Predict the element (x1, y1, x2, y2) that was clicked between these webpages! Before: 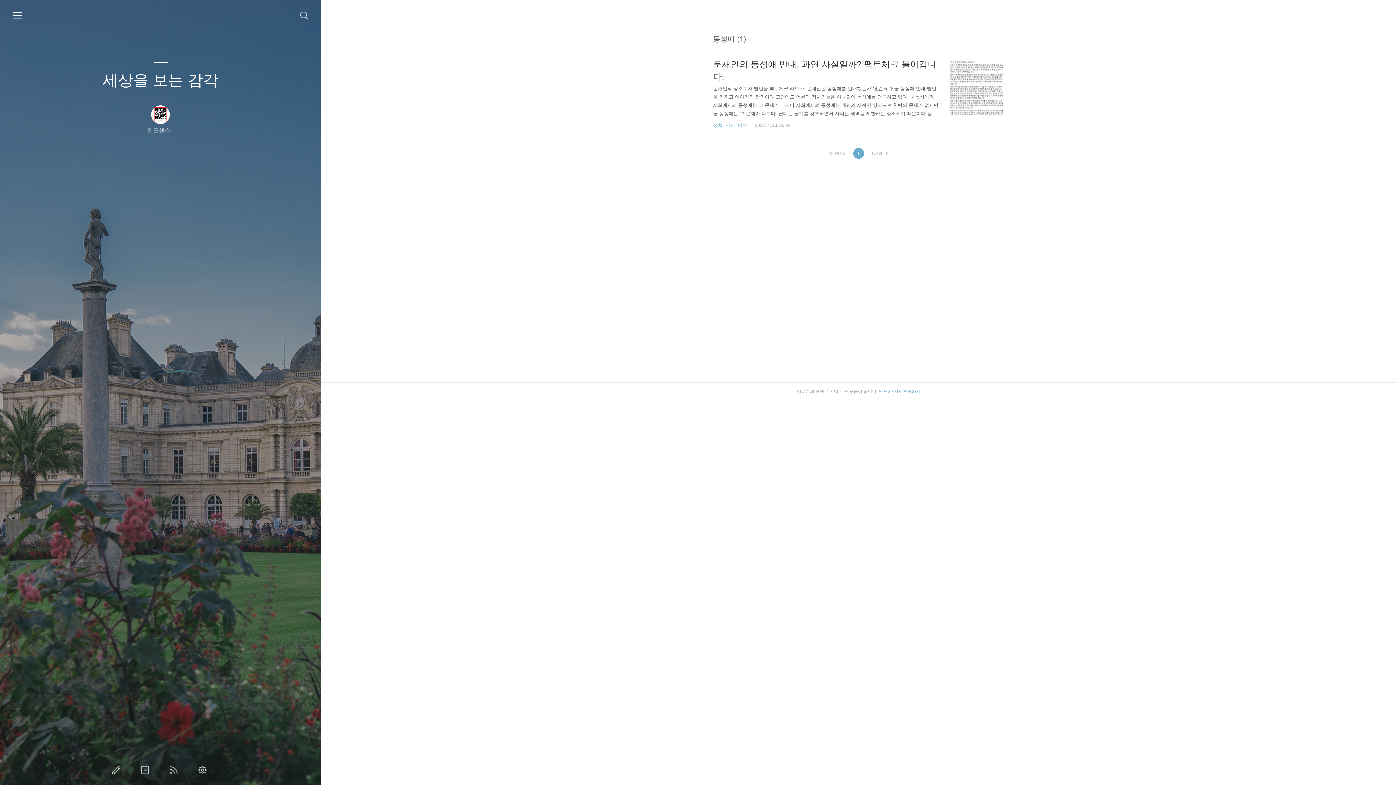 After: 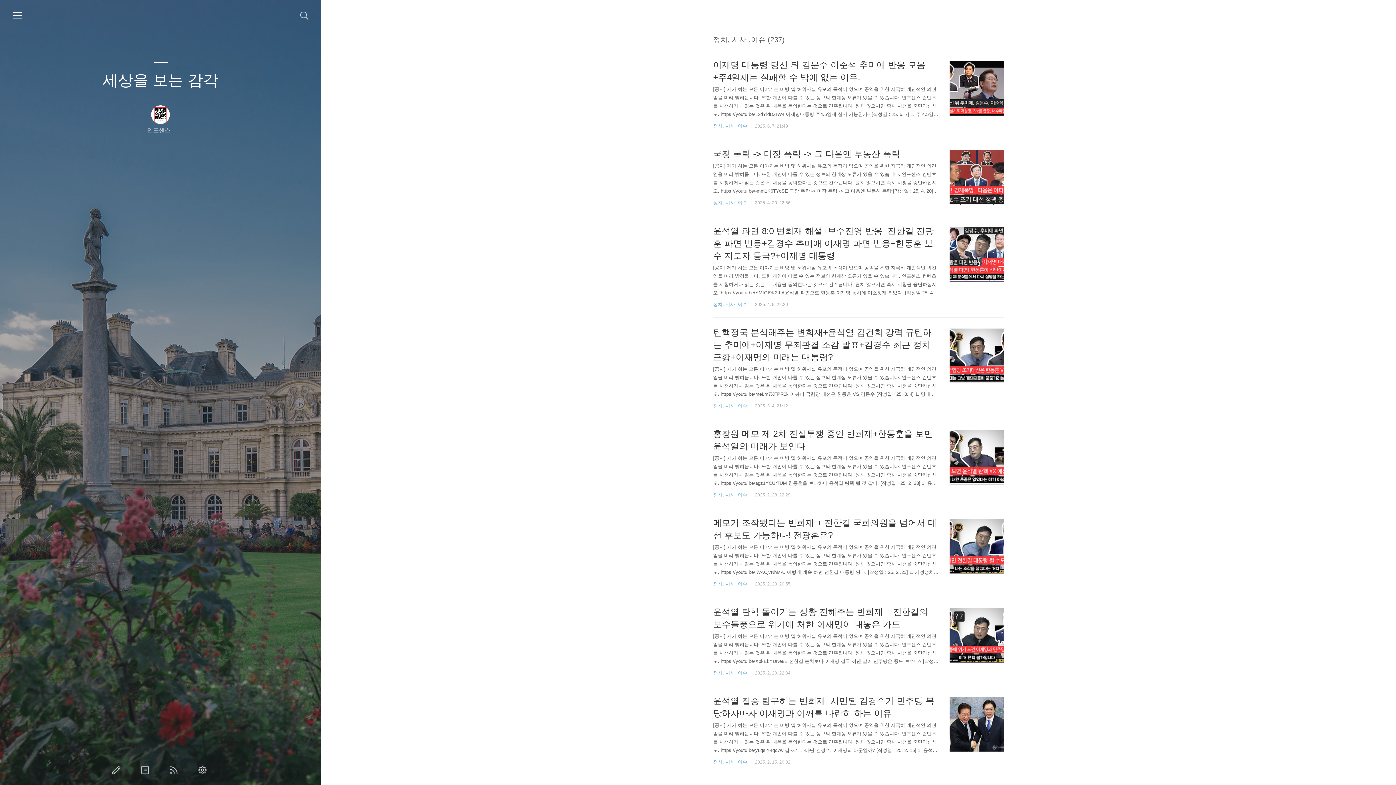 Action: label: 정치, 시사 ,이슈 bbox: (713, 122, 747, 128)